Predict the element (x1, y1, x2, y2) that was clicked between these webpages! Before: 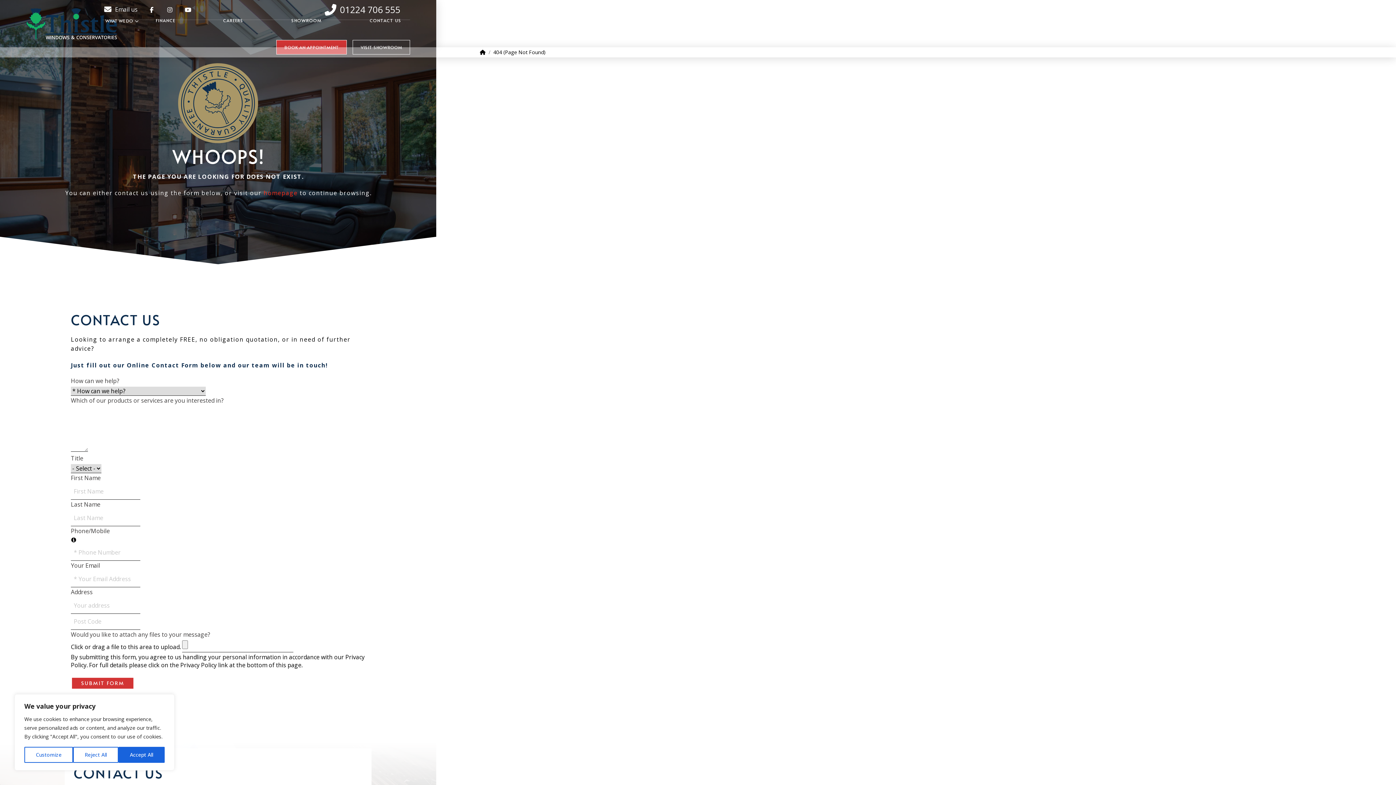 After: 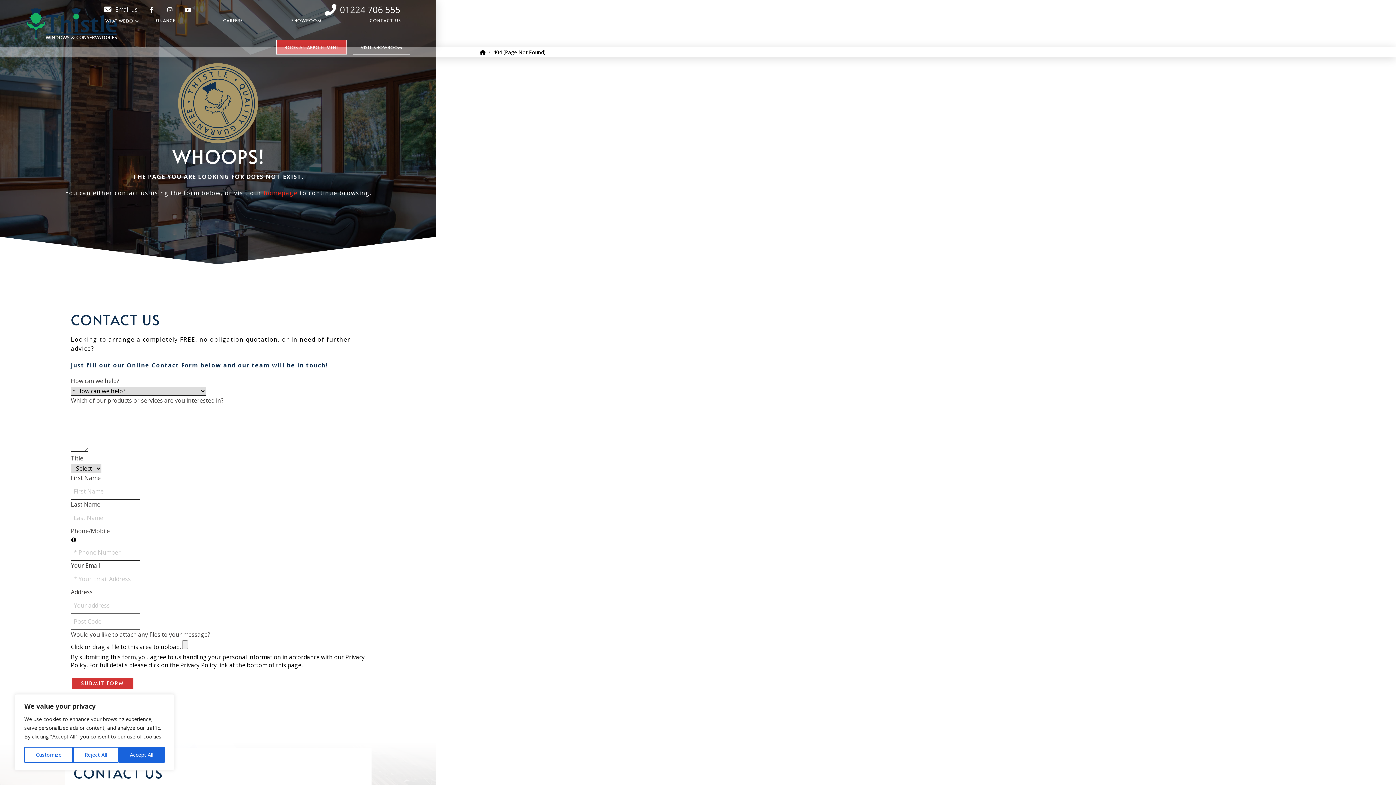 Action: bbox: (493, 49, 545, 55) label: 404 (Page Not Found)